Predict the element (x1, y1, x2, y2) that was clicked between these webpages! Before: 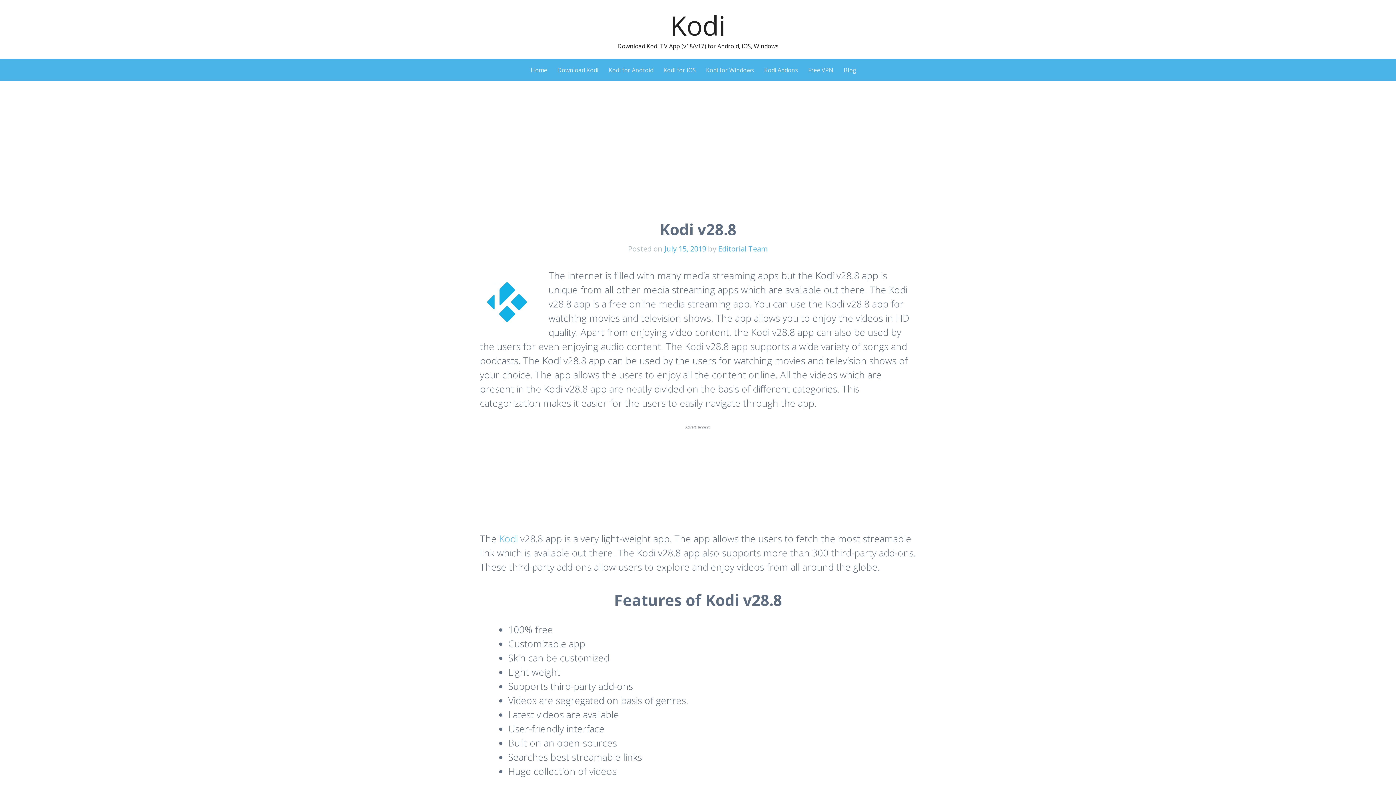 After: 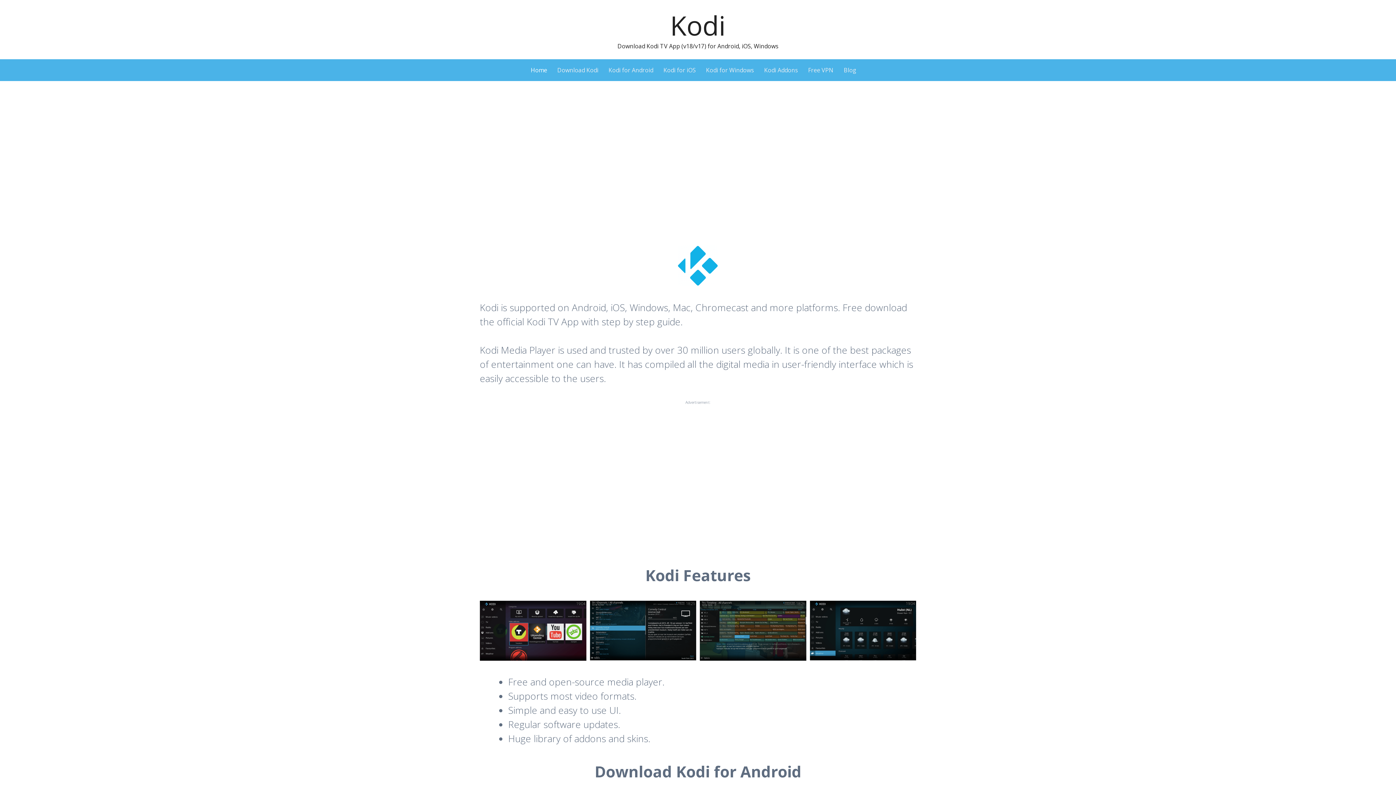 Action: bbox: (670, 6, 726, 43) label: Kodi